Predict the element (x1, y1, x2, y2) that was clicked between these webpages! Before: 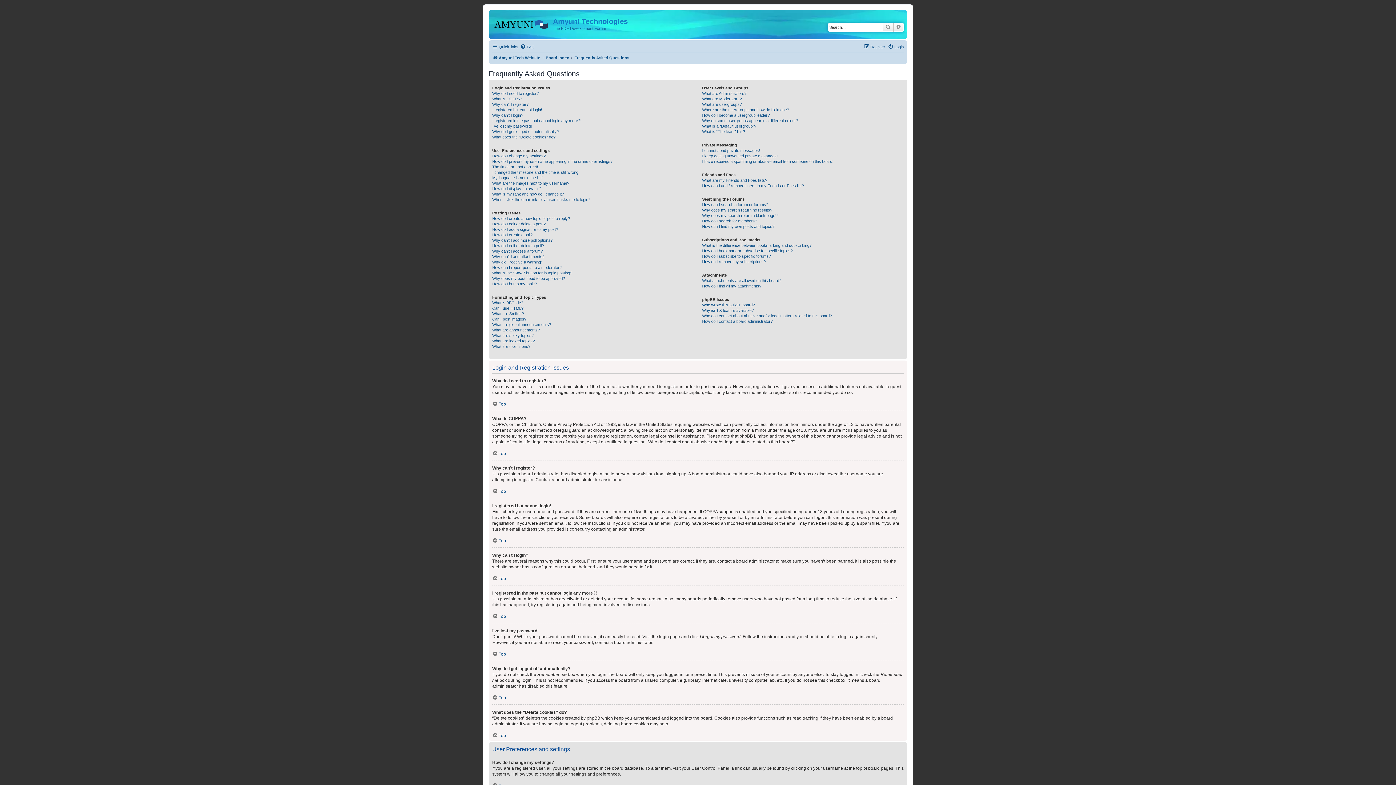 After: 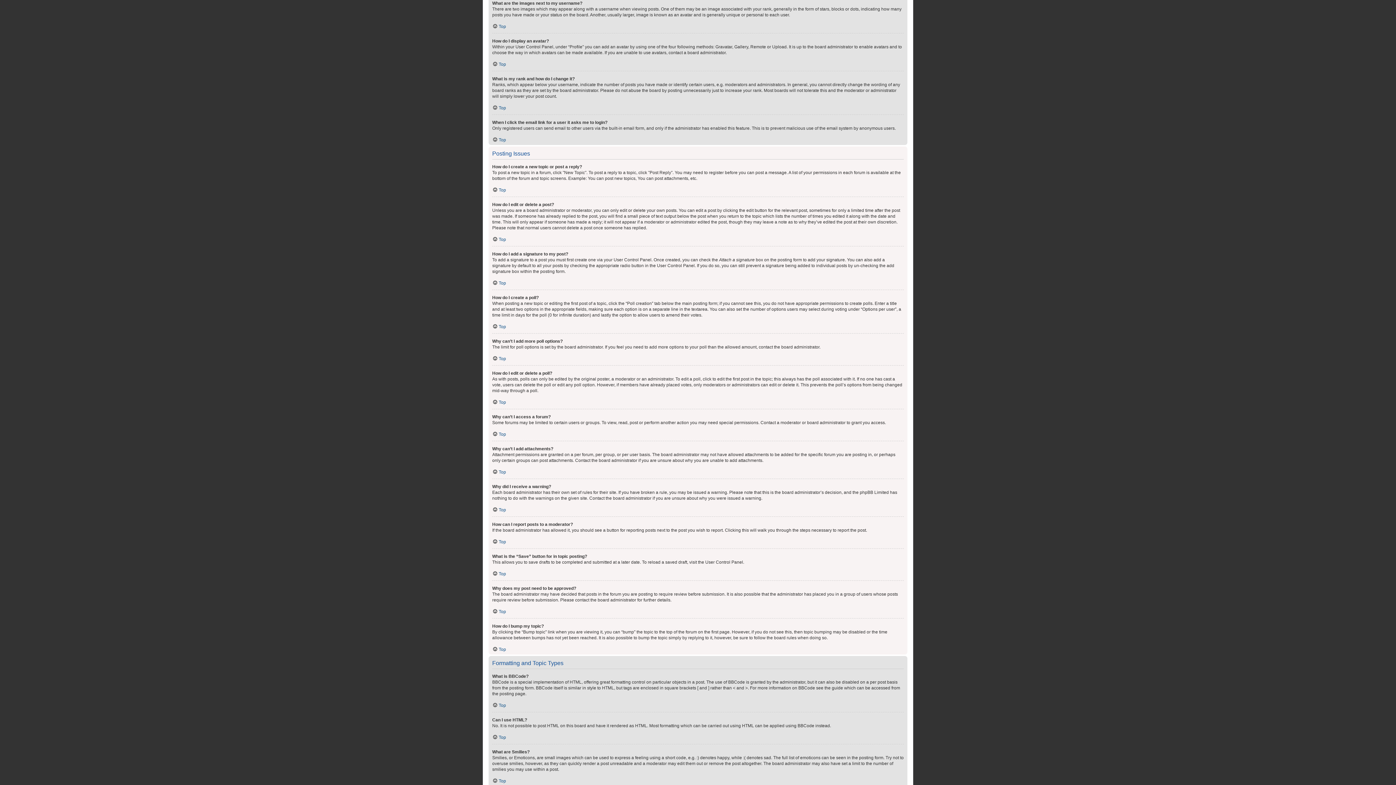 Action: label: What are the images next to my username? bbox: (492, 180, 569, 186)